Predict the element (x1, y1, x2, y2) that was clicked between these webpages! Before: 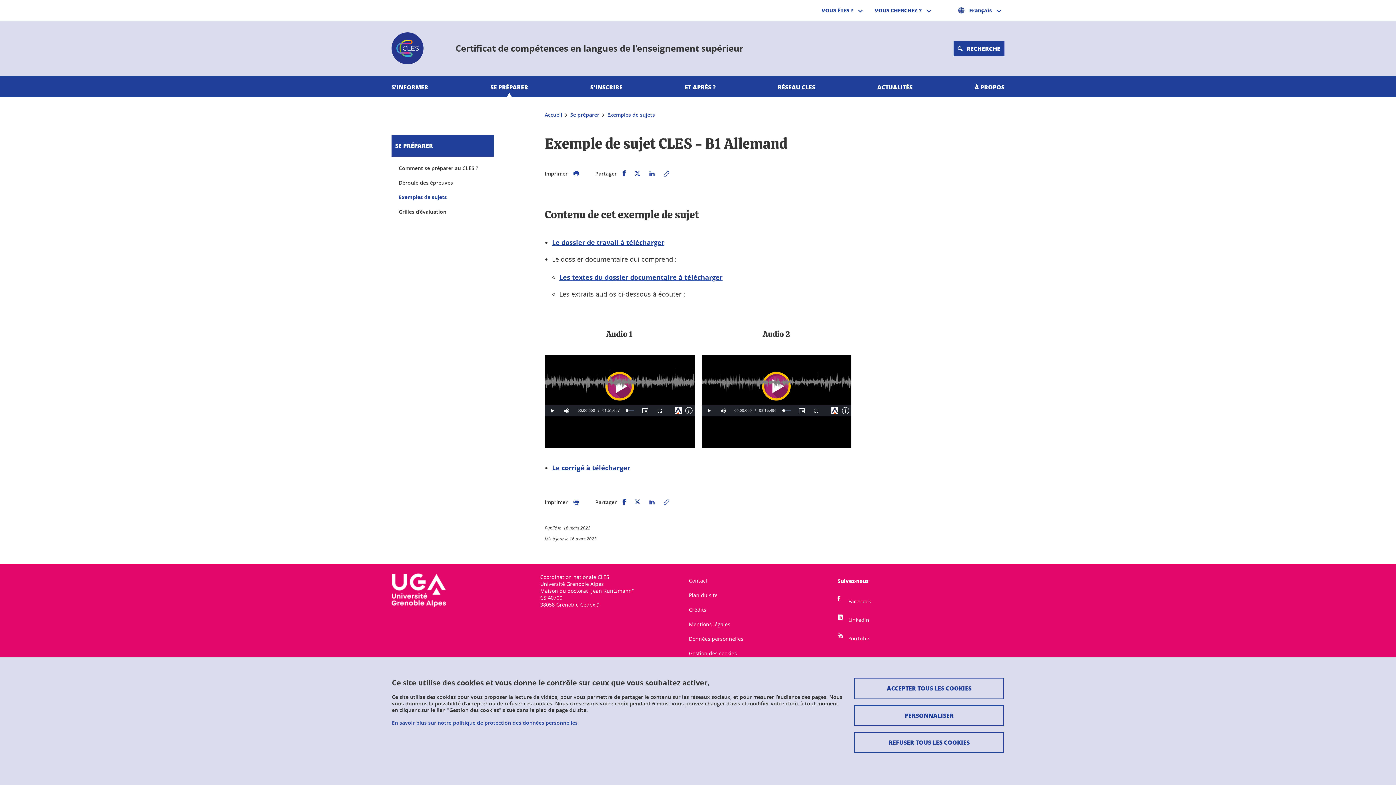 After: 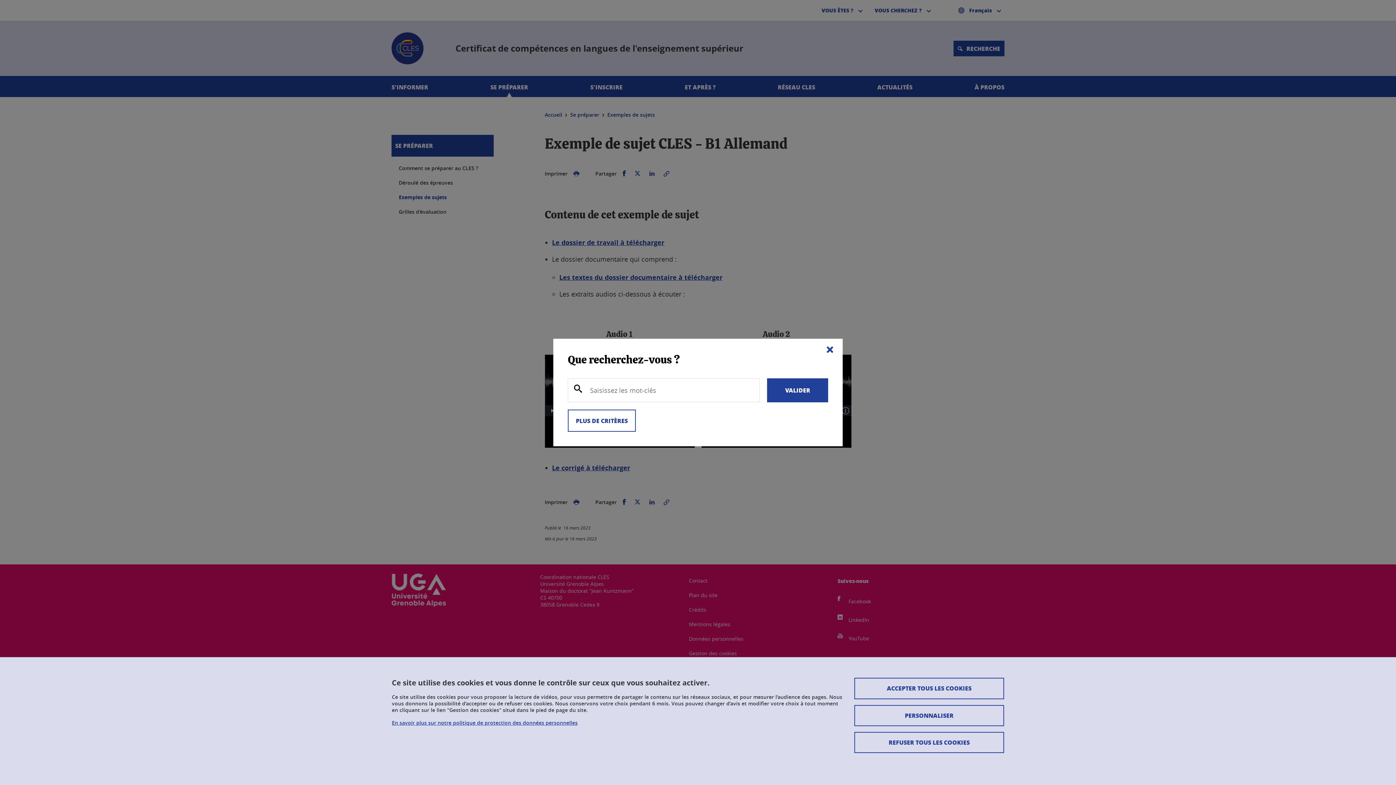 Action: label: Ouvrir la modale de recherche bbox: (953, 40, 1004, 56)